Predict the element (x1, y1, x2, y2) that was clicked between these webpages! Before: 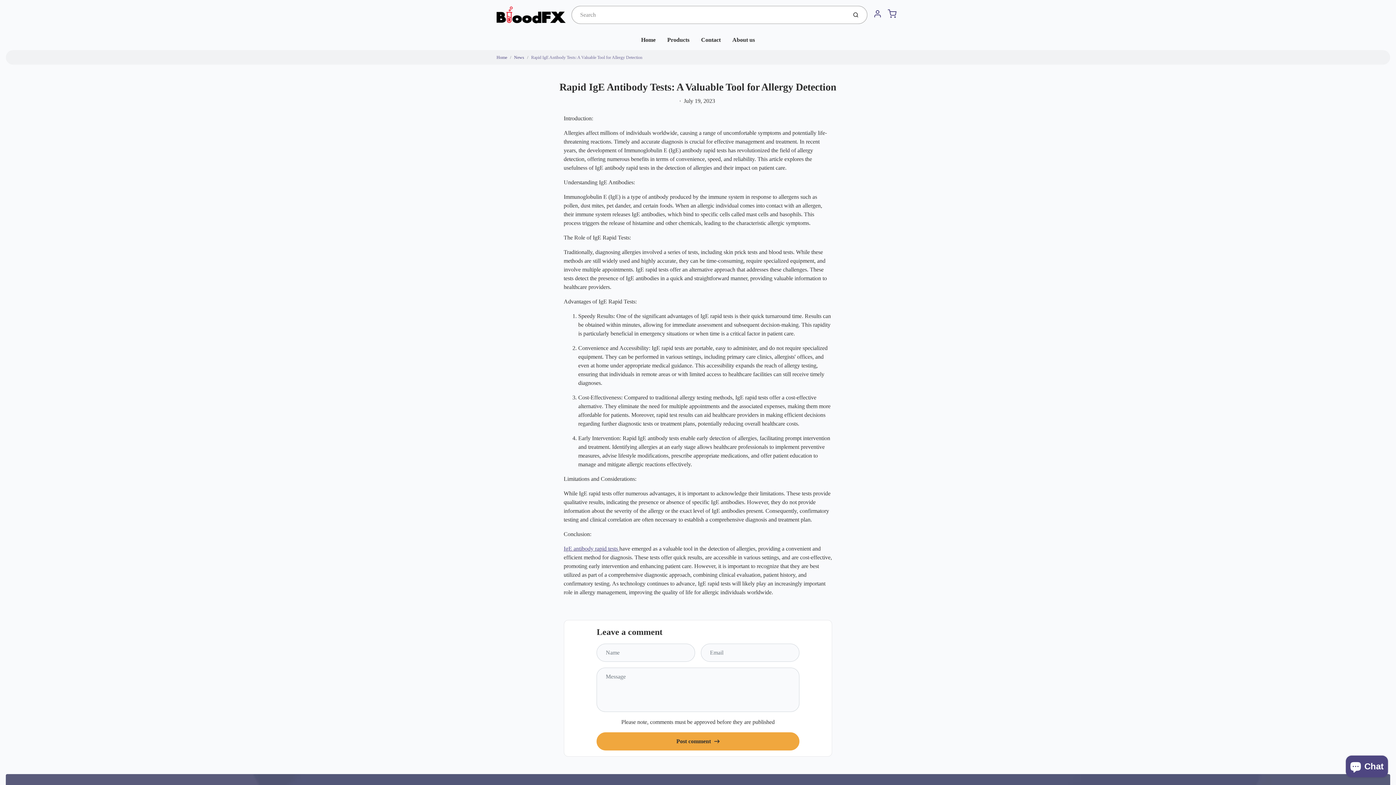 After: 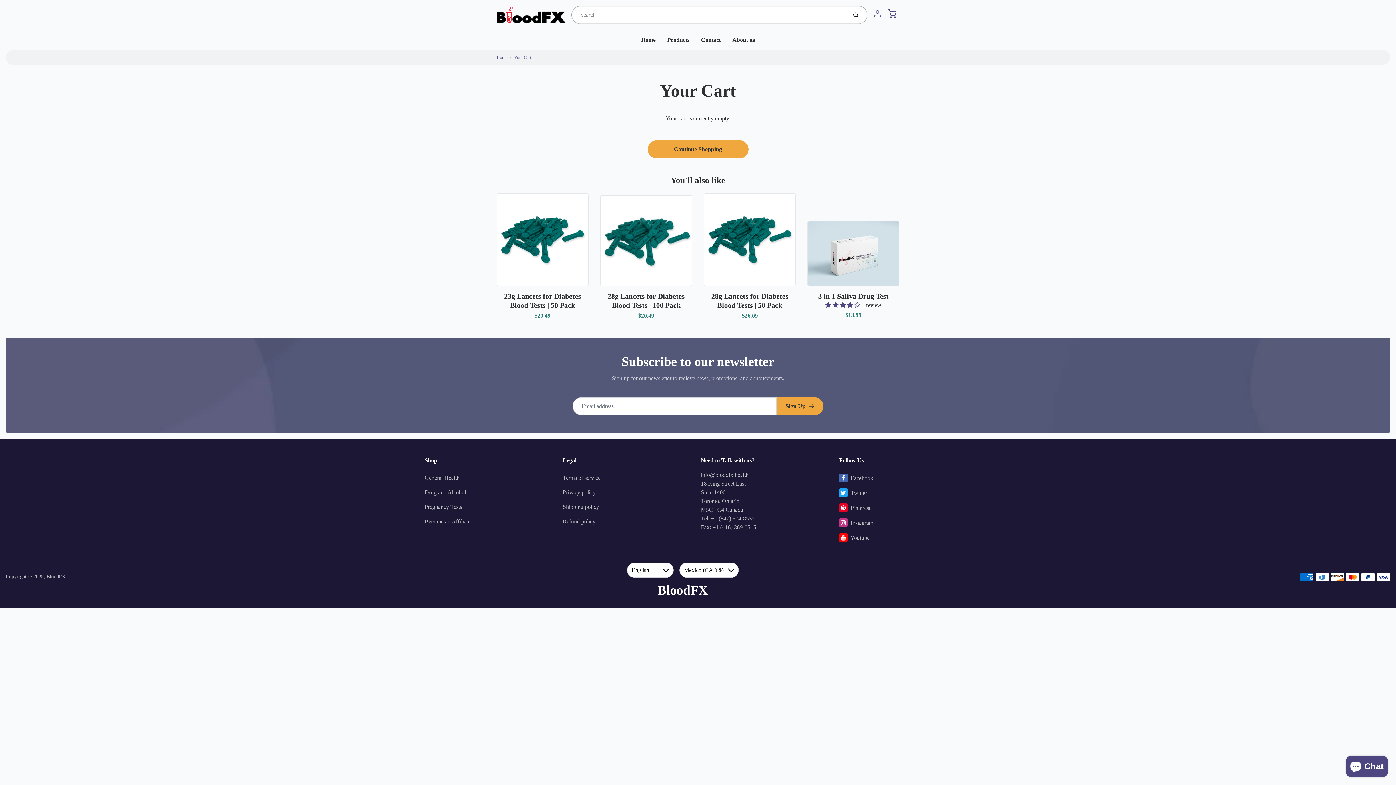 Action: bbox: (885, 6, 899, 20) label: Cart